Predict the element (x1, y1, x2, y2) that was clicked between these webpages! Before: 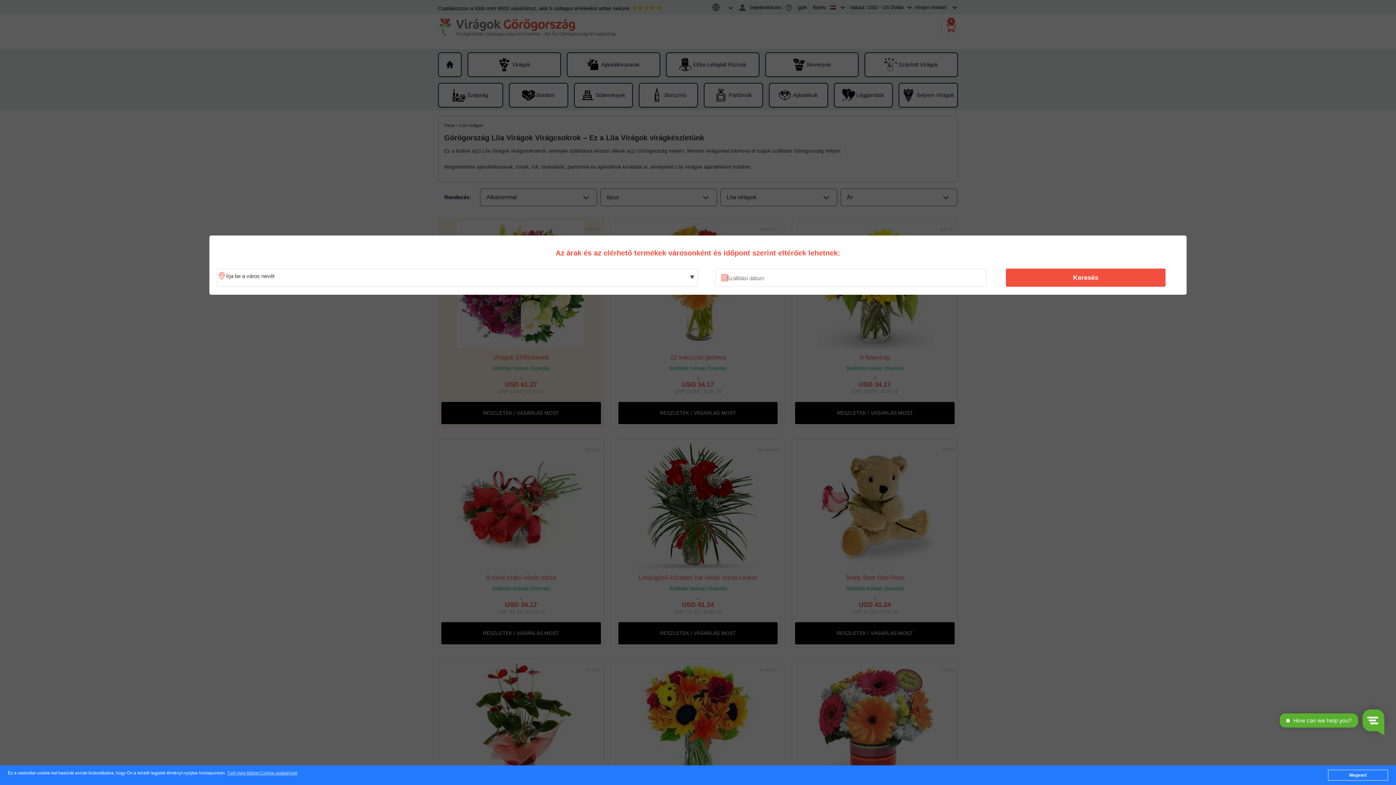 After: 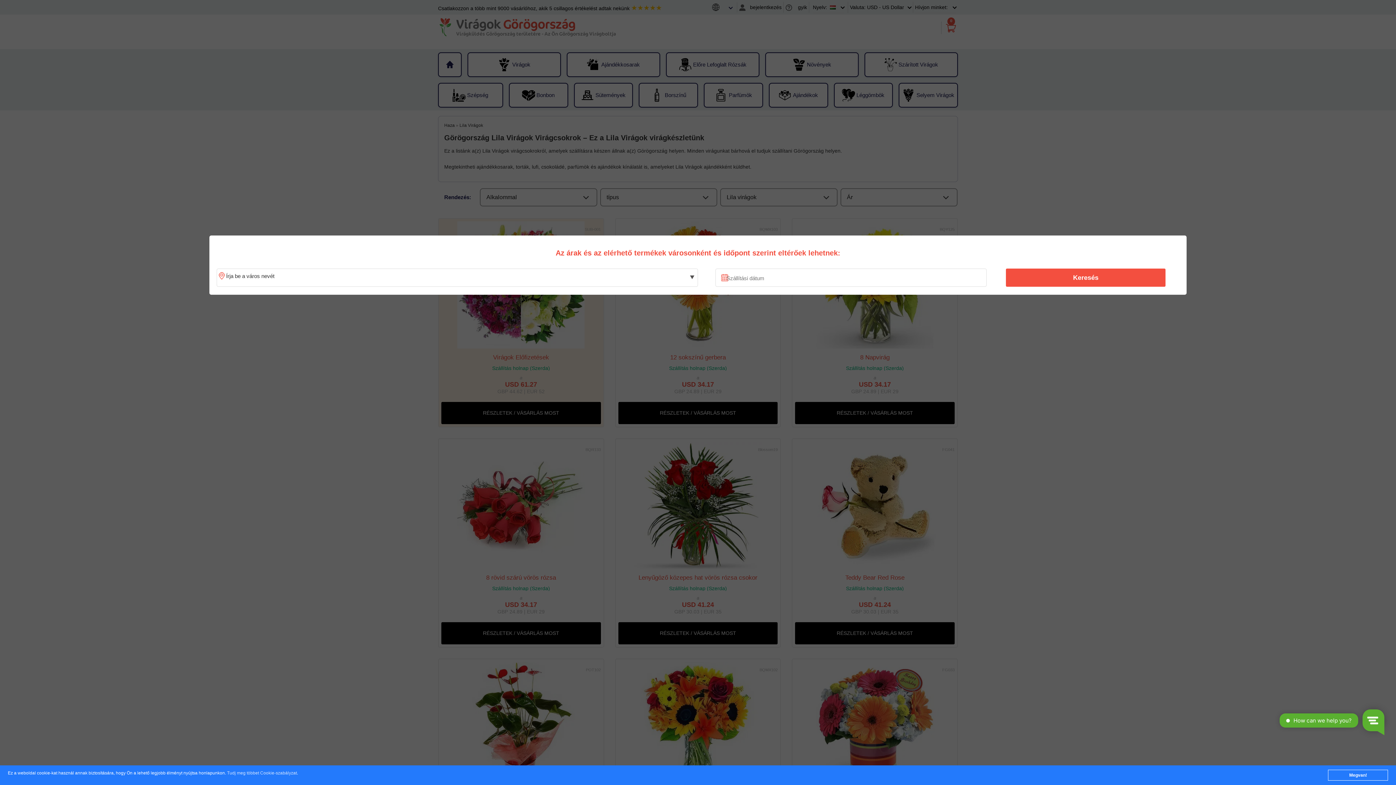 Action: bbox: (227, 771, 296, 776) label: Tudj meg többet Cookie-szabályzat